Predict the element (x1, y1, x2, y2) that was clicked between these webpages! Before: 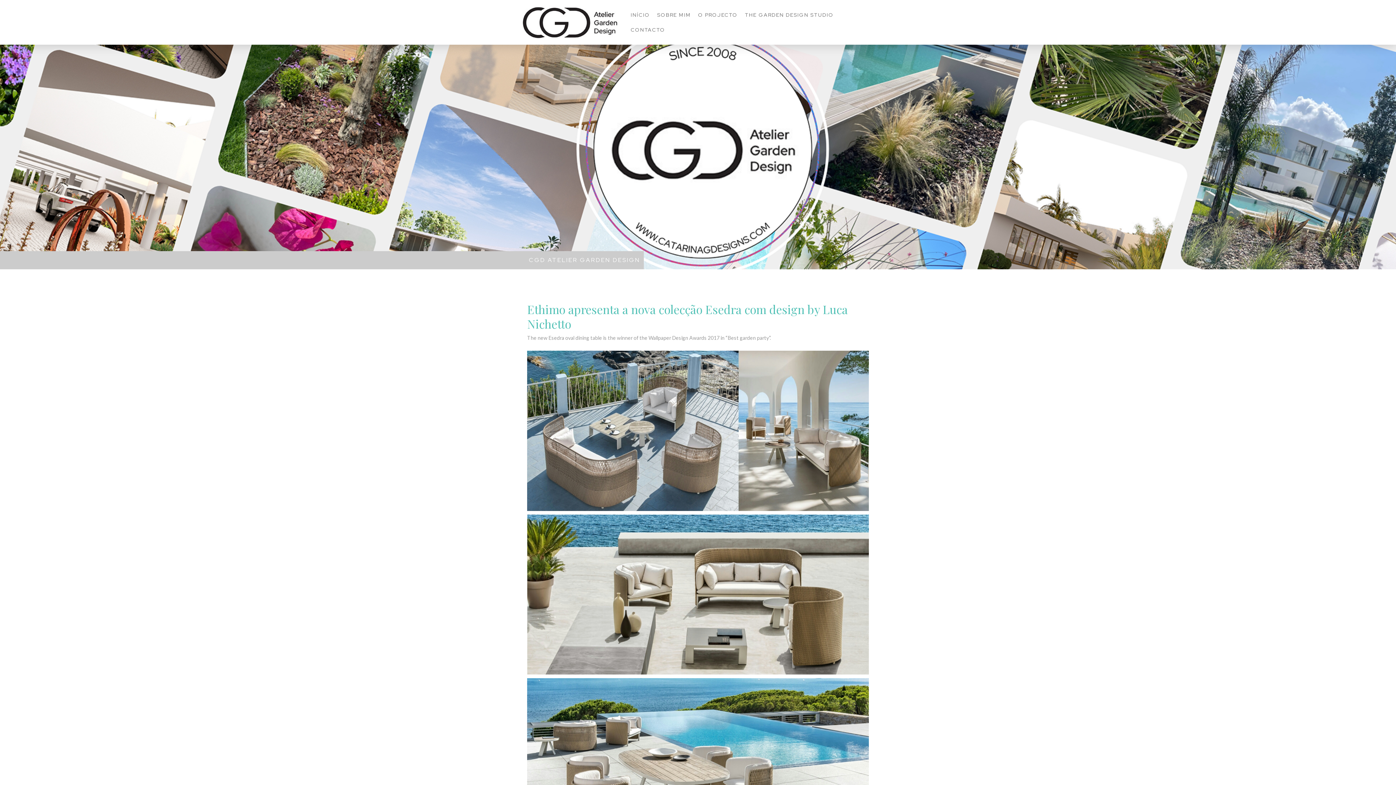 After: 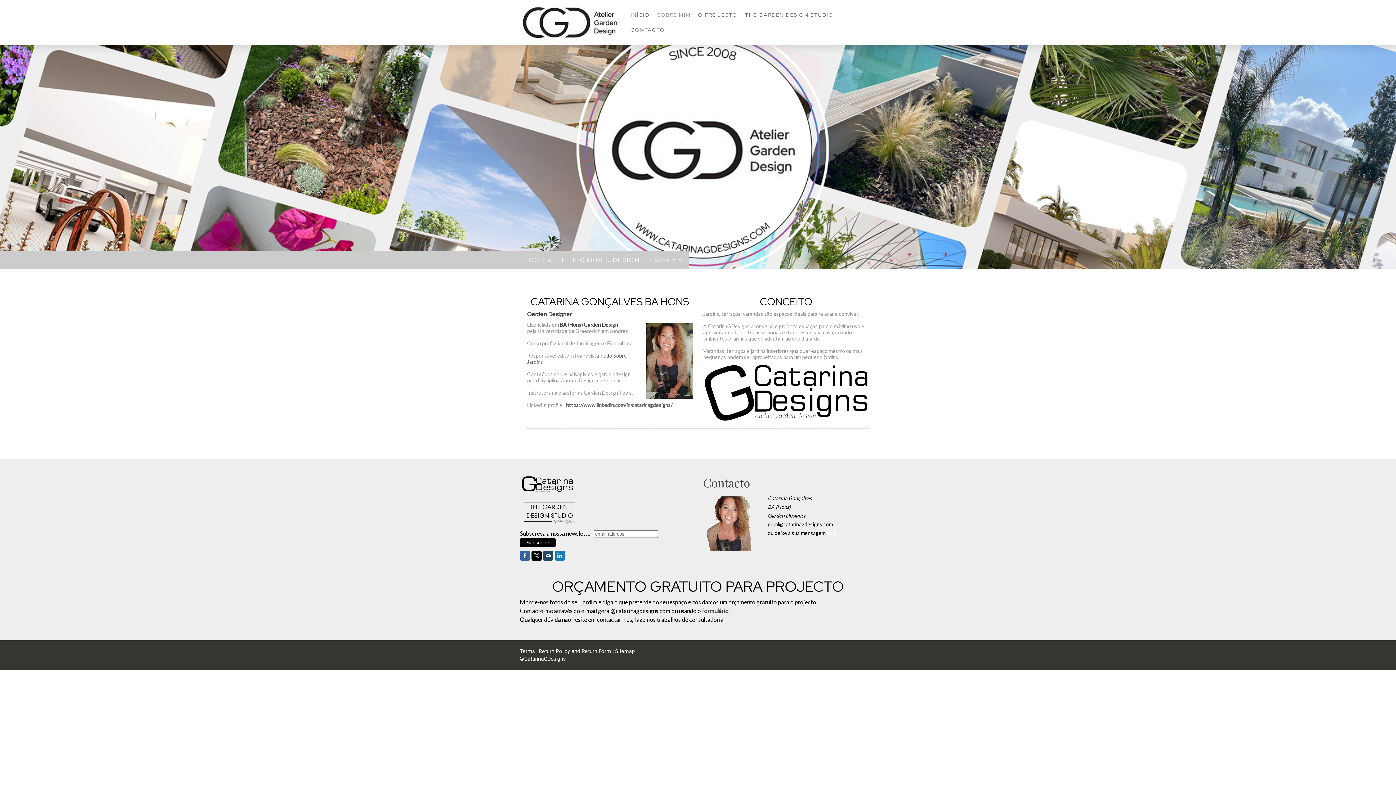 Action: label: SOBRE MIM bbox: (653, 7, 694, 22)